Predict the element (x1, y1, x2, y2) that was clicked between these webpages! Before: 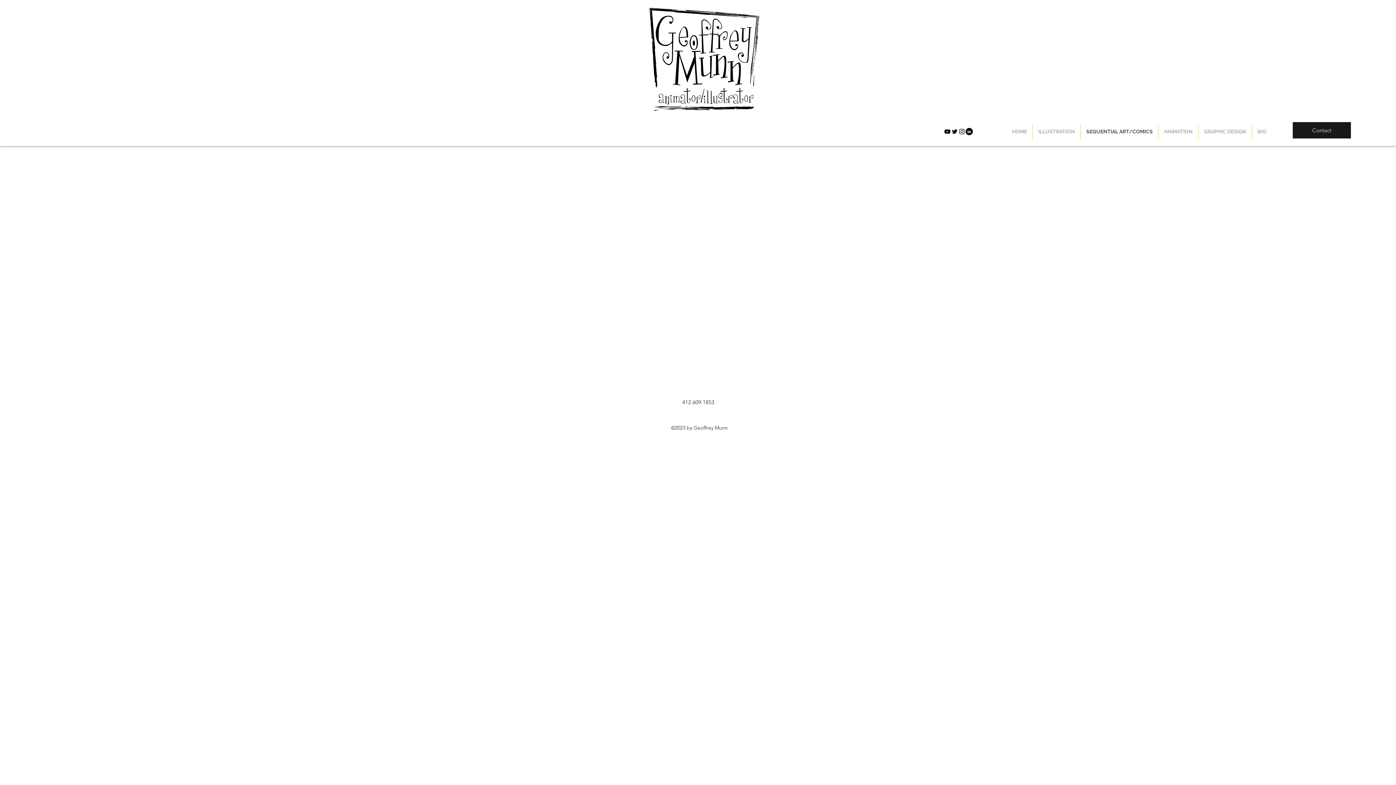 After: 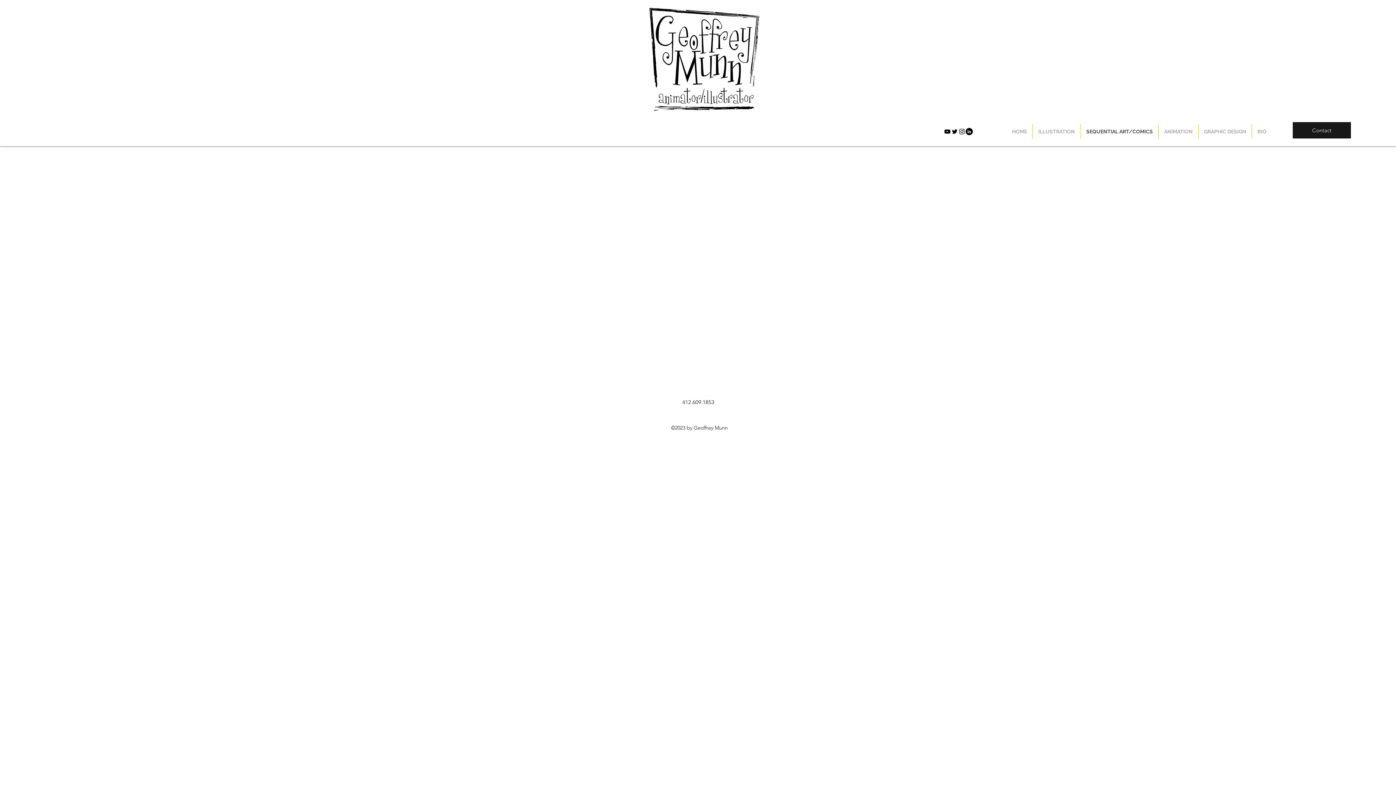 Action: bbox: (951, 128, 958, 135) label: Twitter